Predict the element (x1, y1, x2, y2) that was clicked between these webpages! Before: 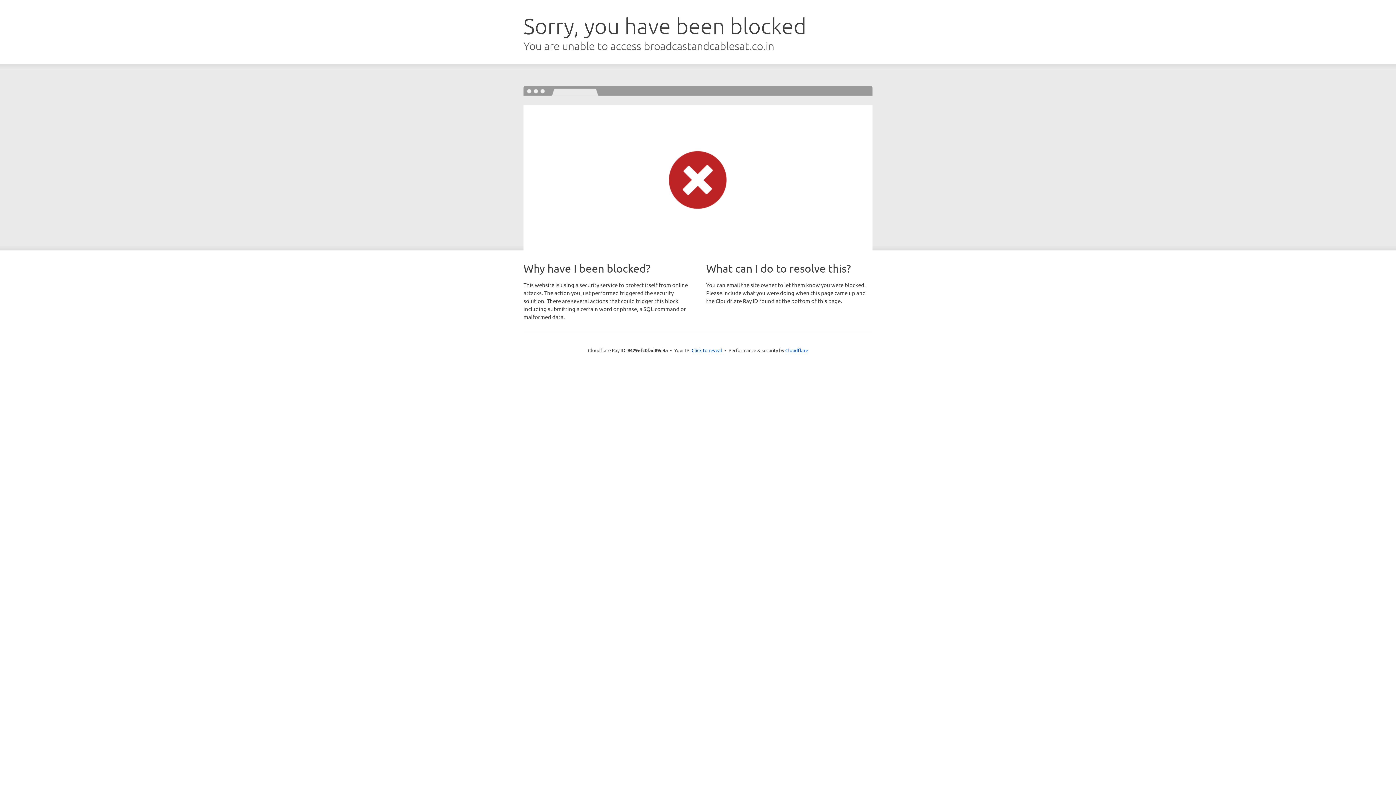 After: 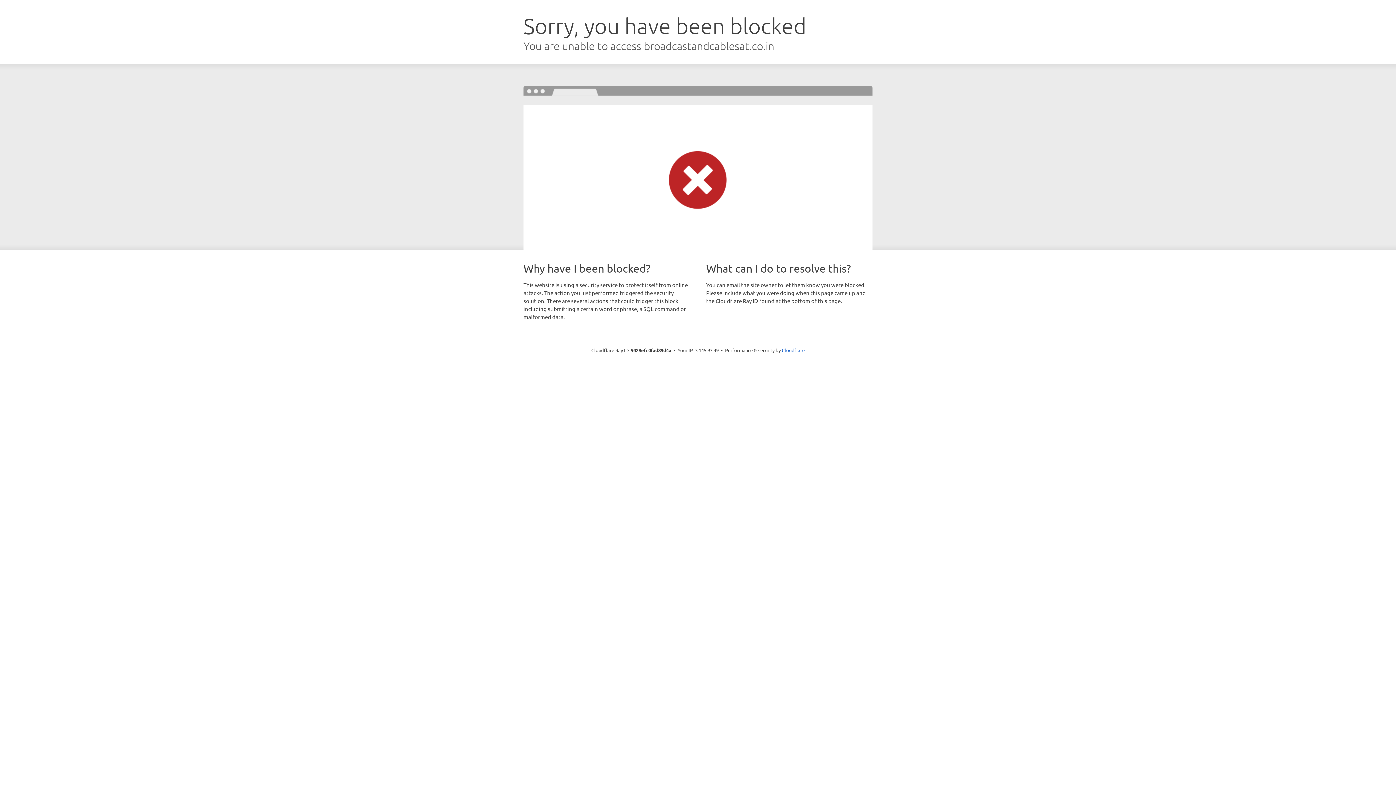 Action: bbox: (691, 346, 722, 353) label: Click to reveal